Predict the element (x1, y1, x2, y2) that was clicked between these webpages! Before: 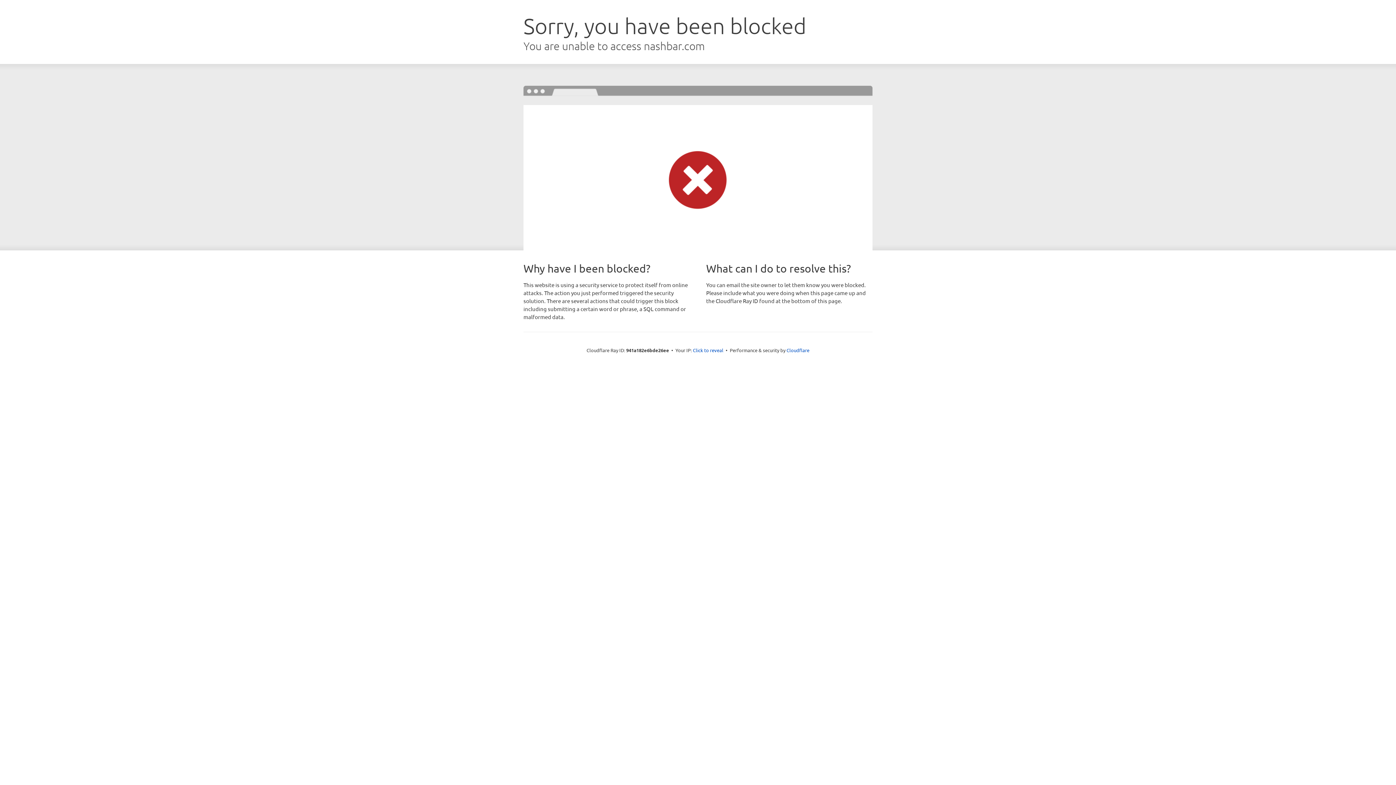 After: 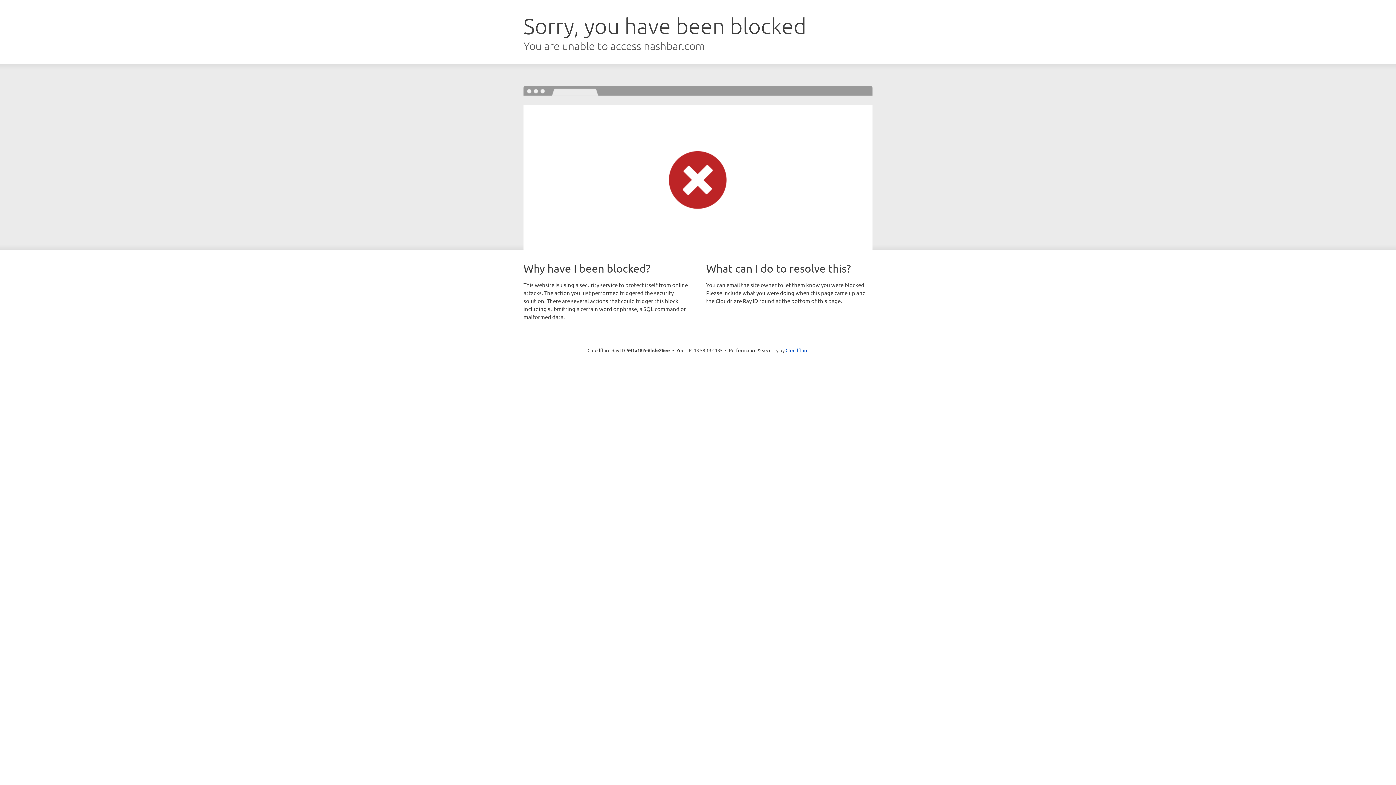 Action: label: Click to reveal bbox: (693, 346, 723, 353)